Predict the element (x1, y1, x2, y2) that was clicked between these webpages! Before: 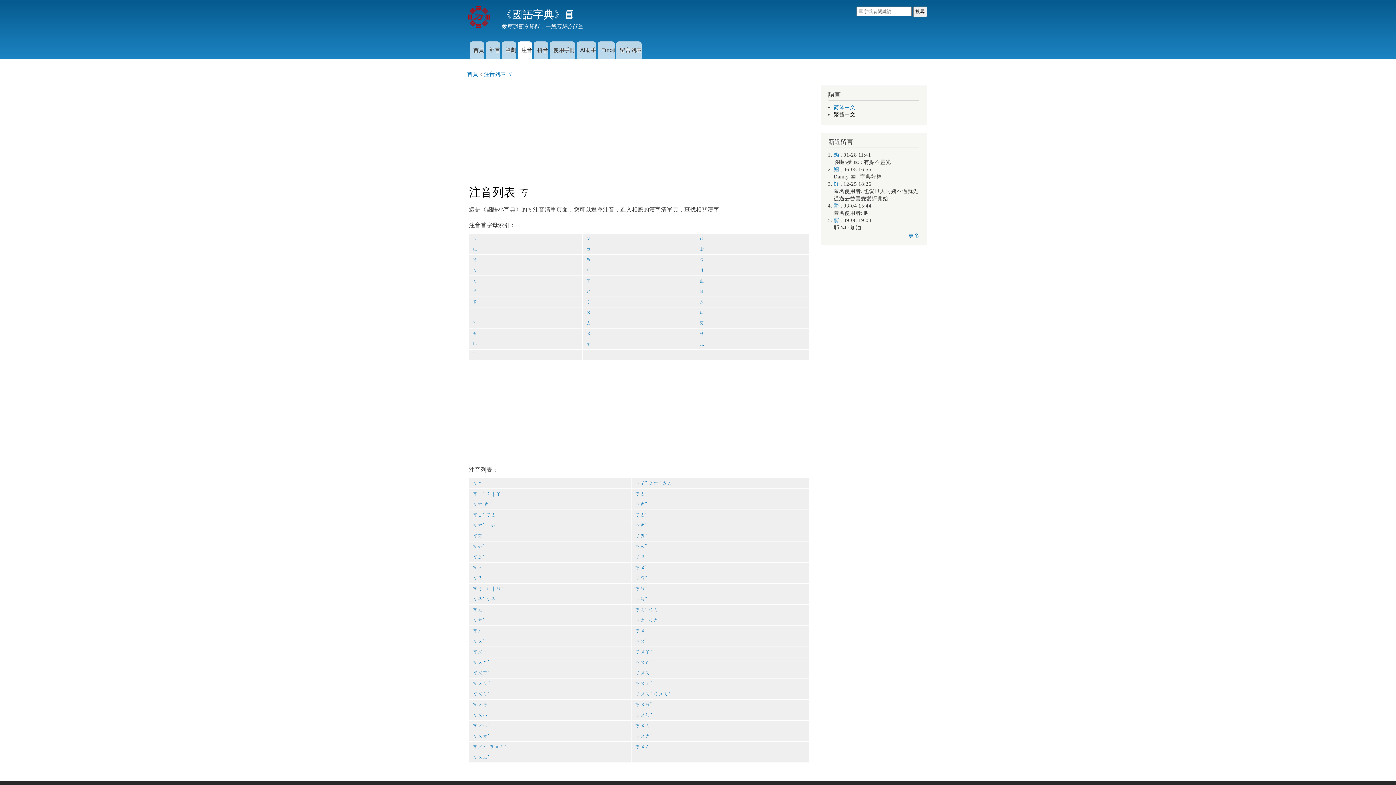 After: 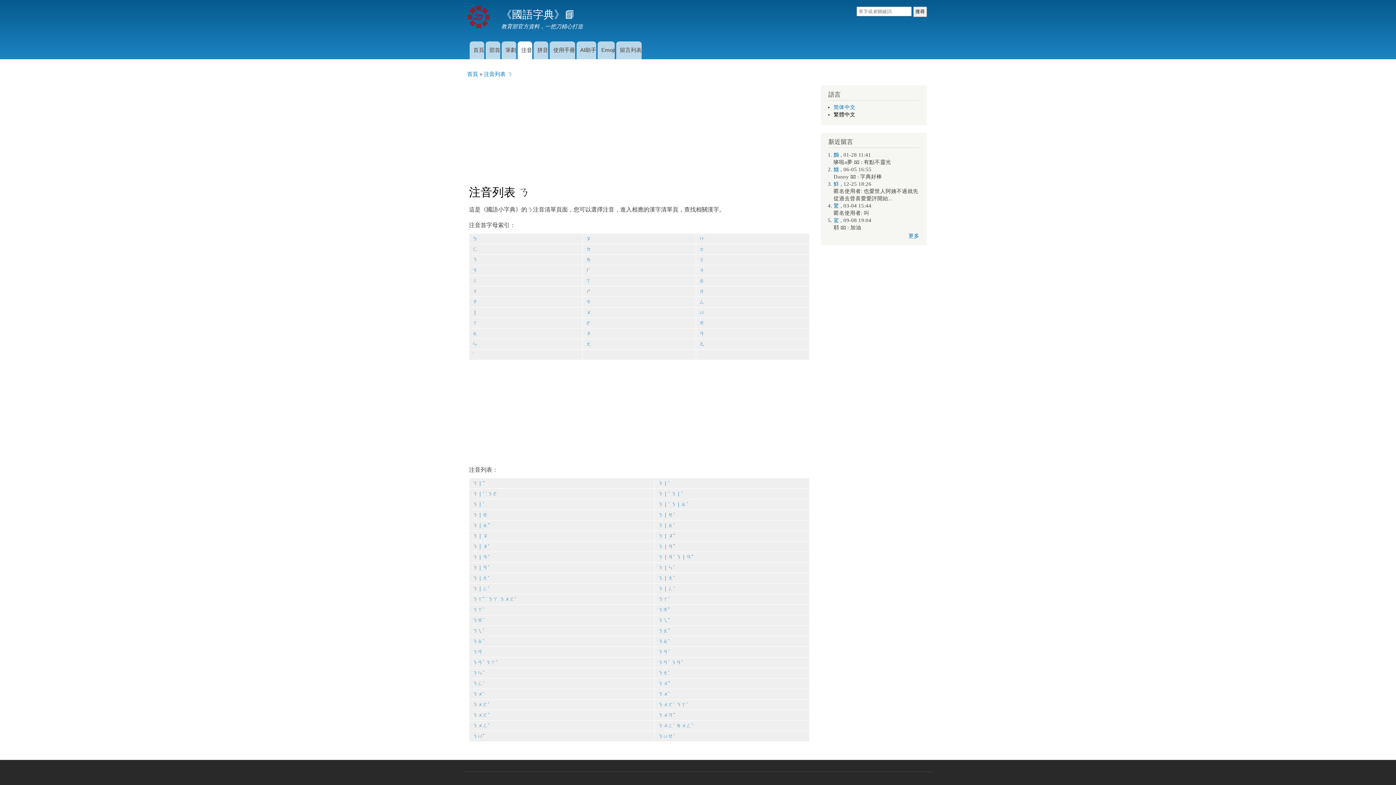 Action: bbox: (472, 257, 477, 262) label: ㄋ